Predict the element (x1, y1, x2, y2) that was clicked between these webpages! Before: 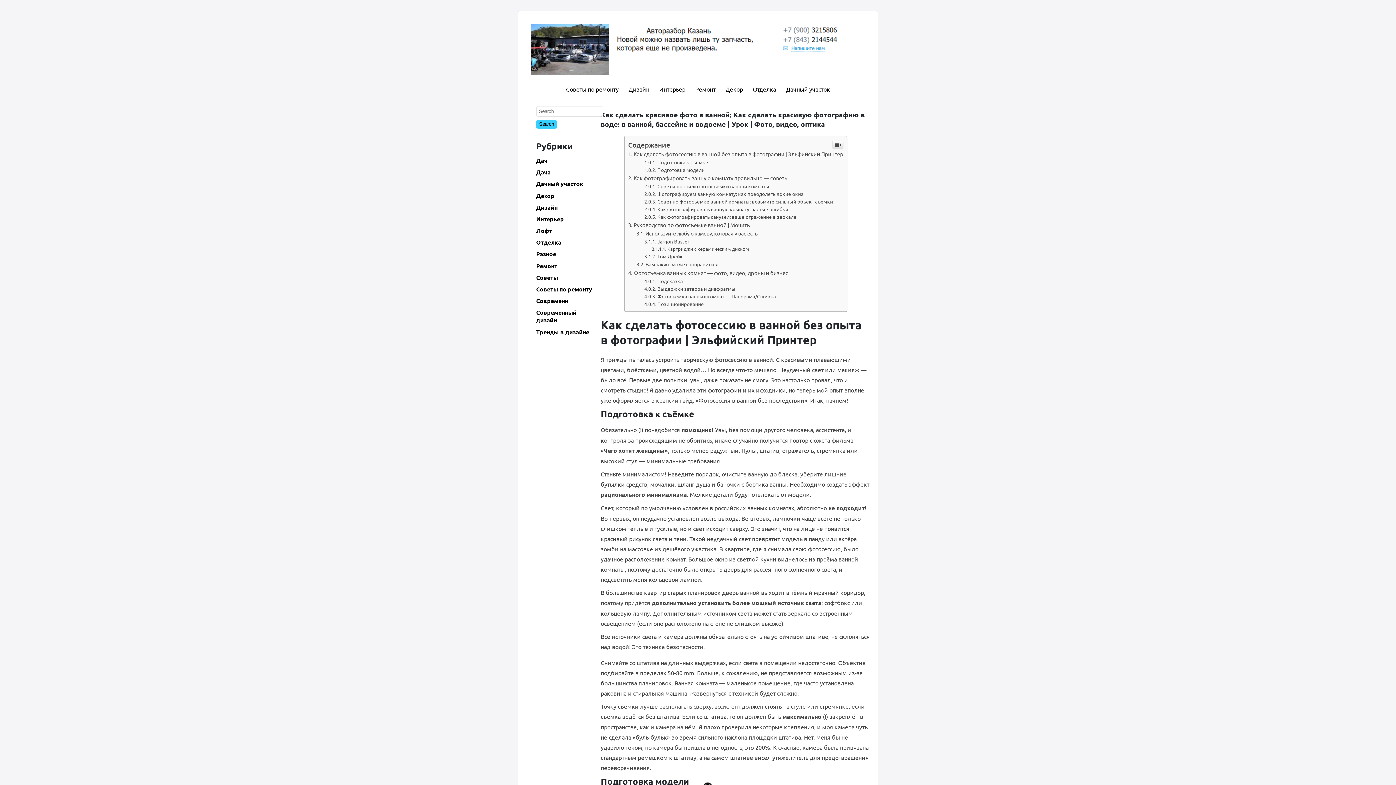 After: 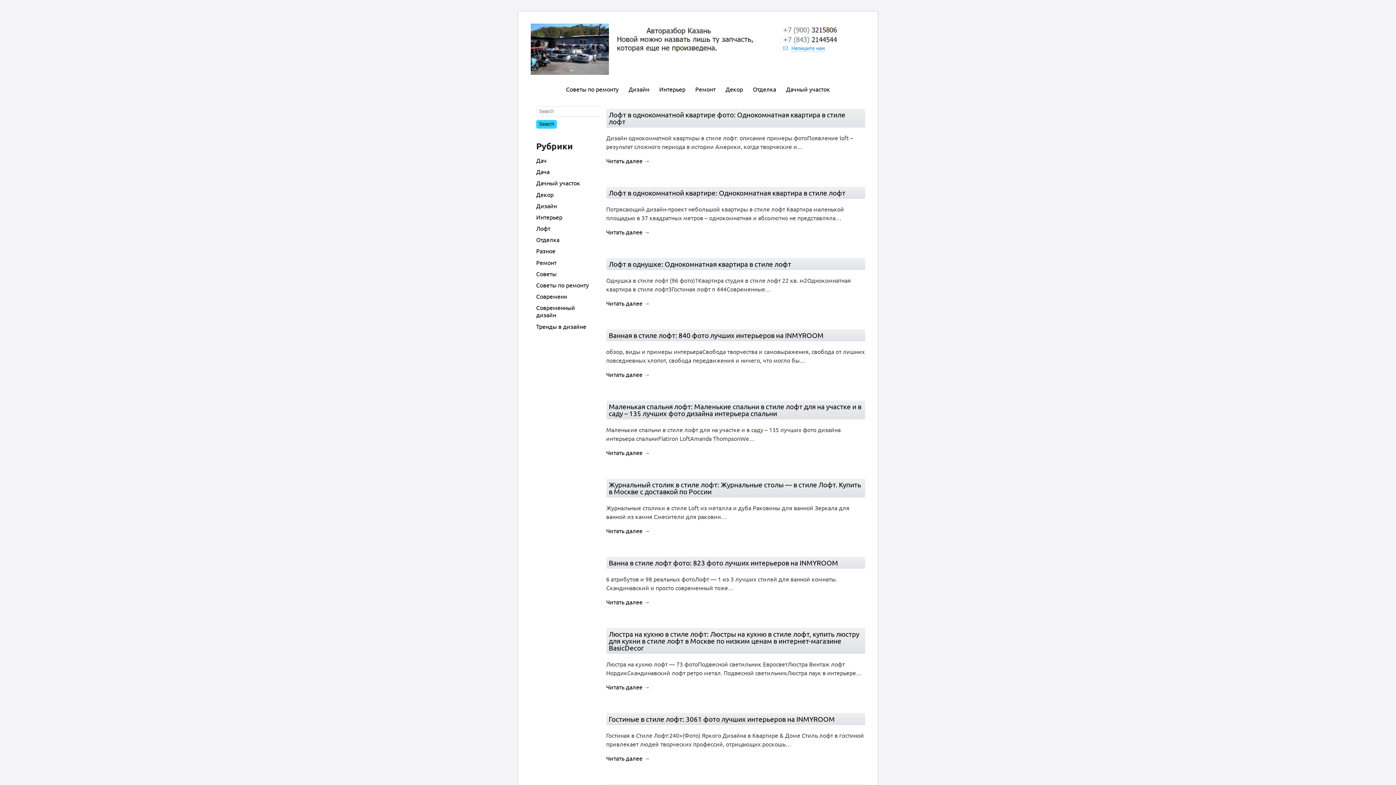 Action: bbox: (536, 226, 552, 234) label: Лофт